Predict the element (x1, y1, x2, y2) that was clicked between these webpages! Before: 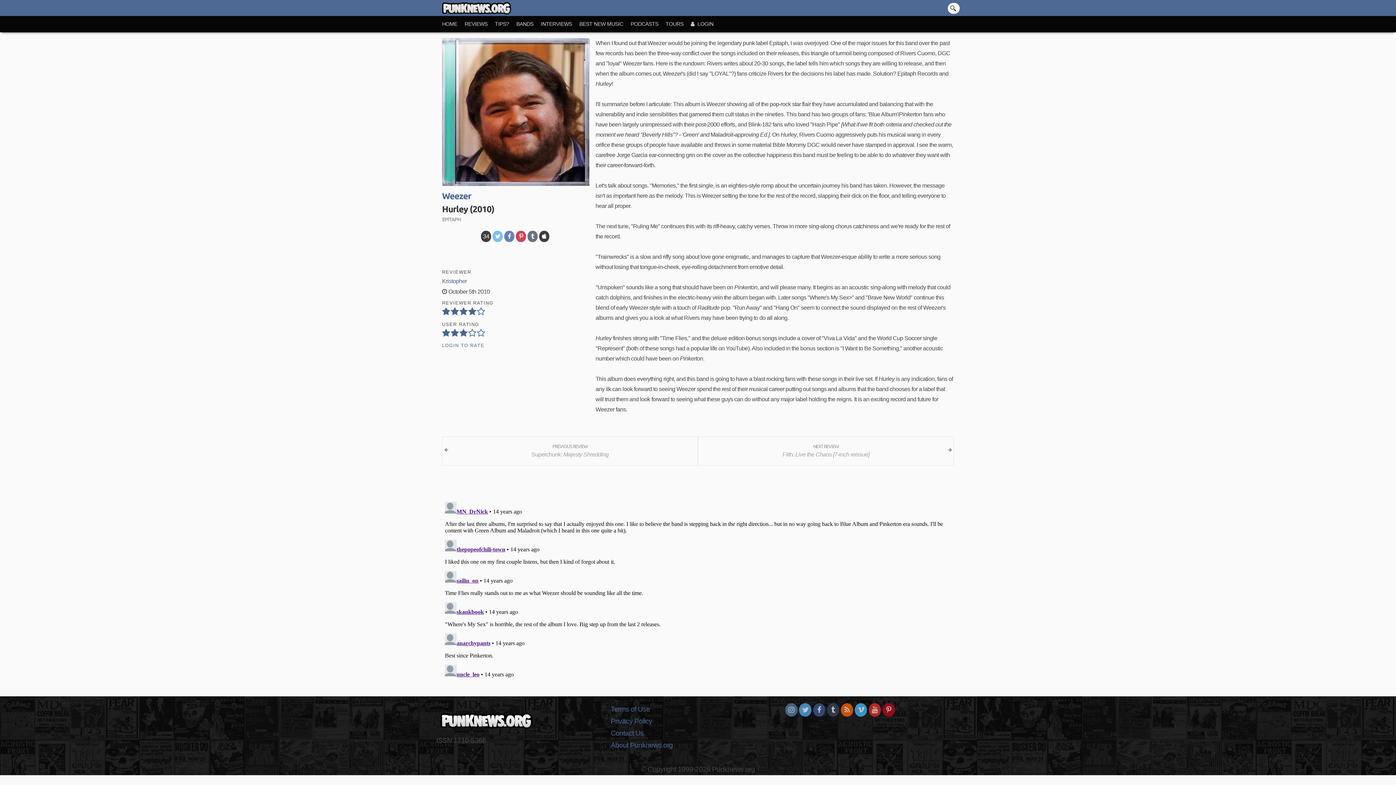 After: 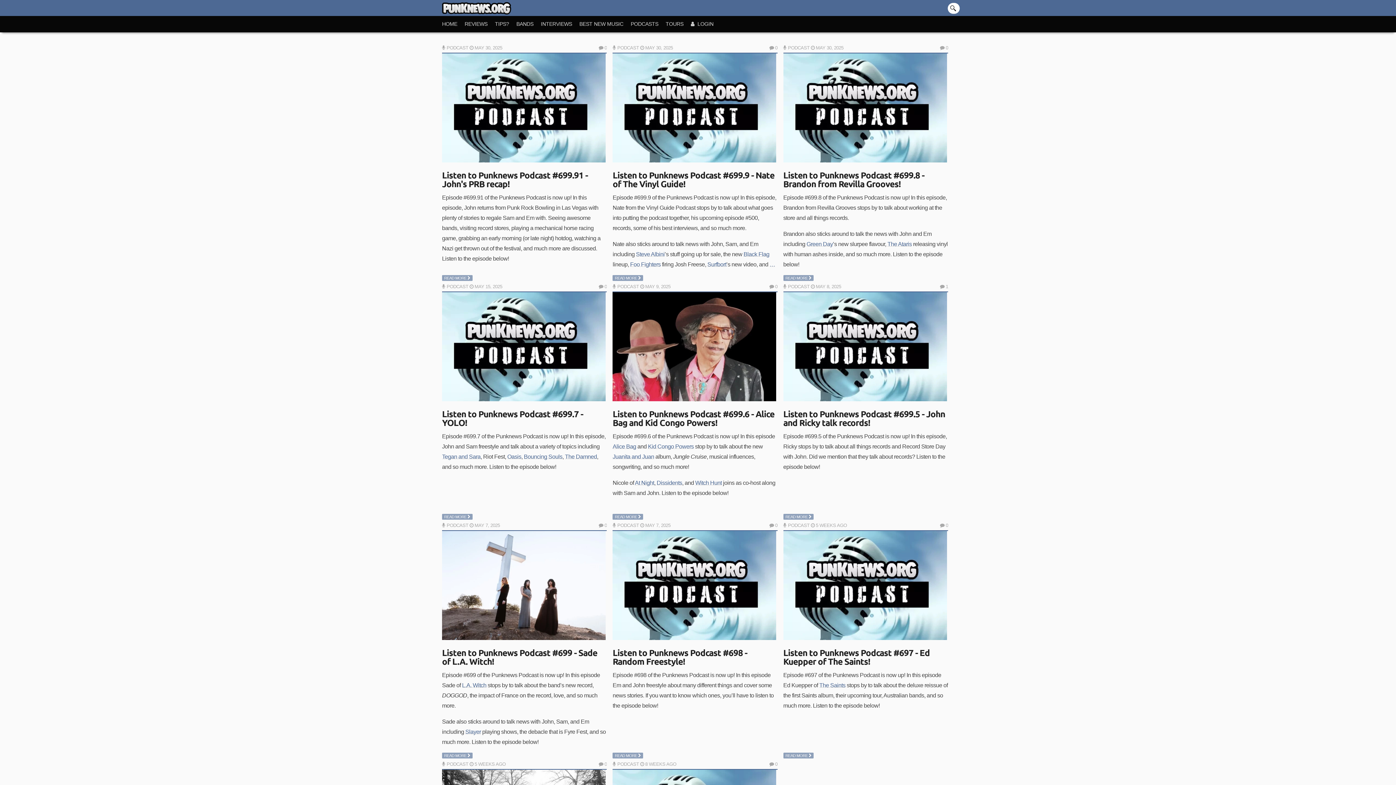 Action: bbox: (630, 16, 665, 32) label: PODCASTS